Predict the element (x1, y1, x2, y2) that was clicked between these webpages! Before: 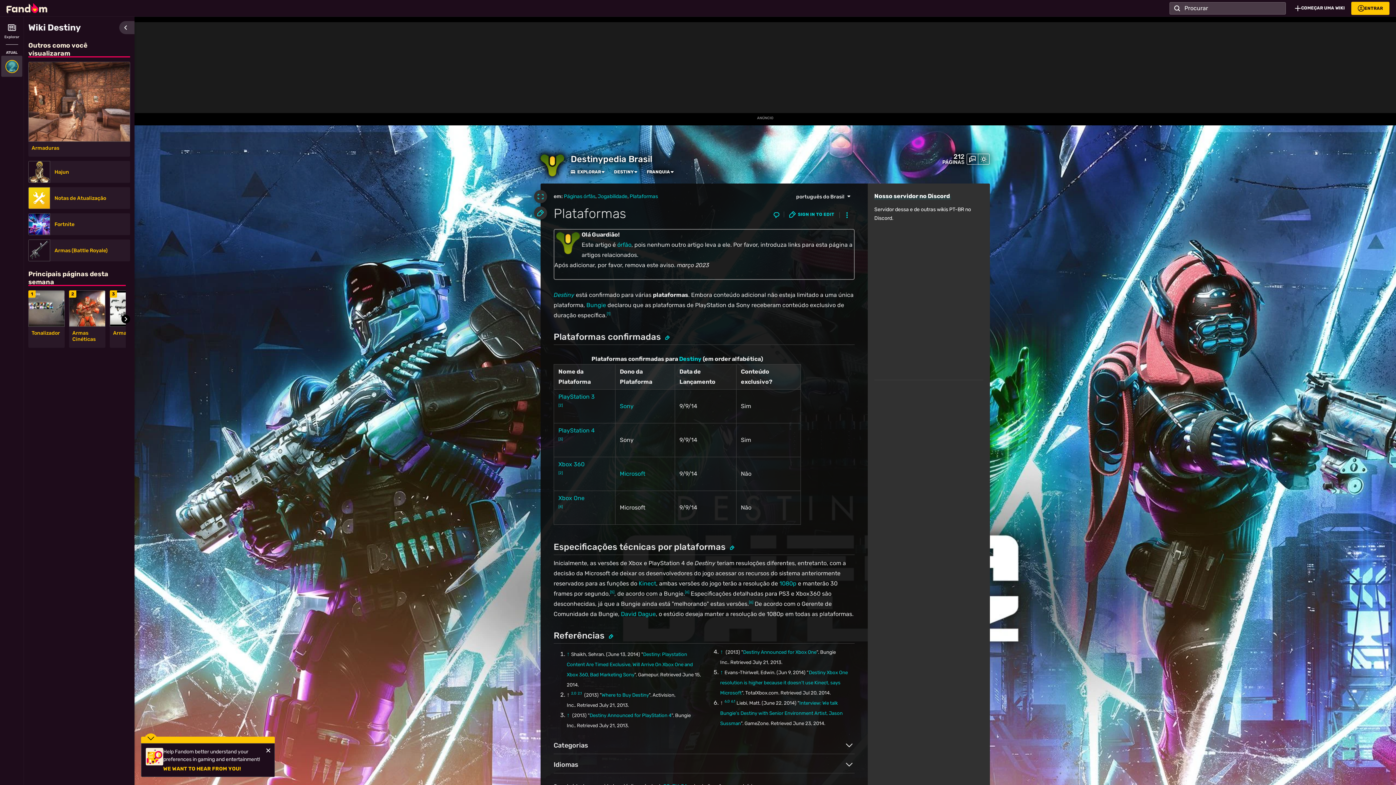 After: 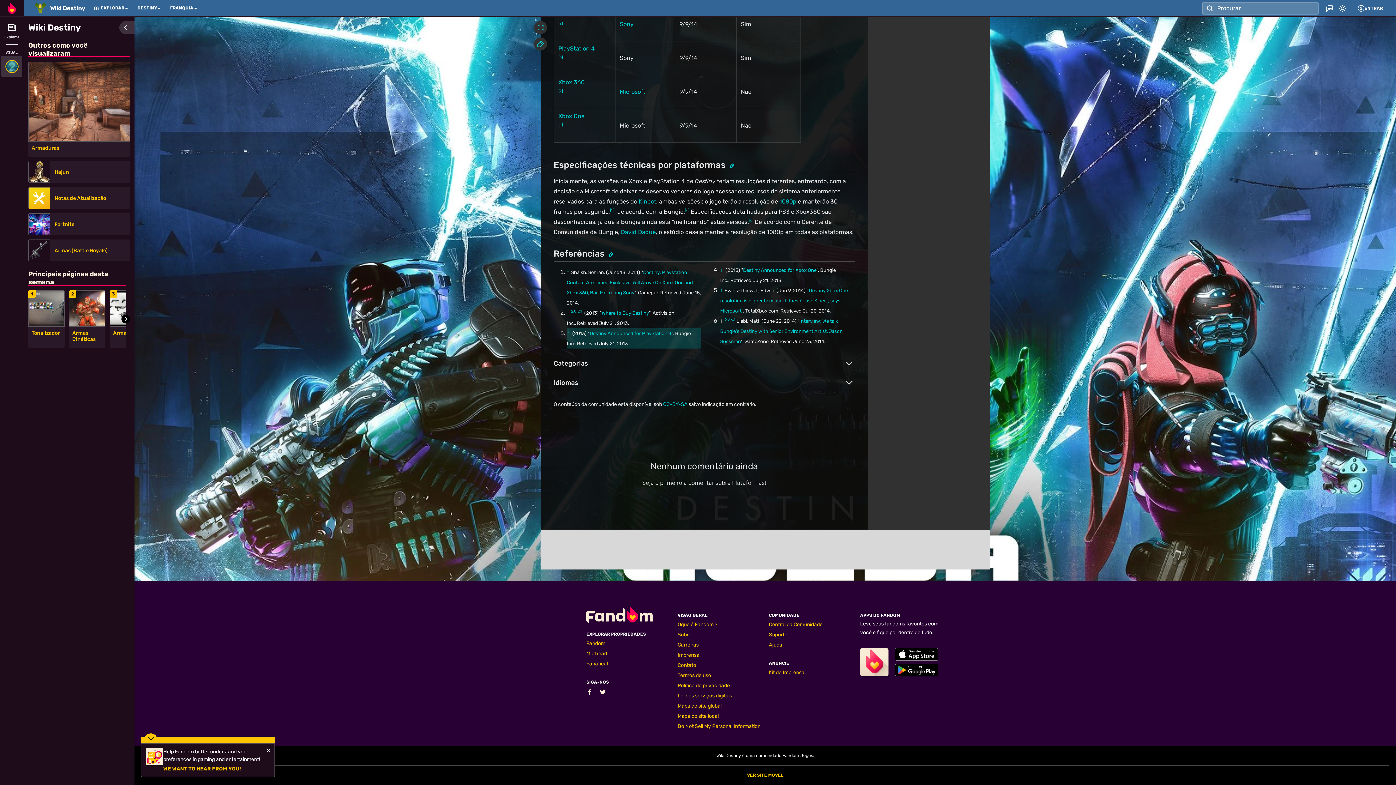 Action: label: [3] bbox: (558, 437, 562, 441)